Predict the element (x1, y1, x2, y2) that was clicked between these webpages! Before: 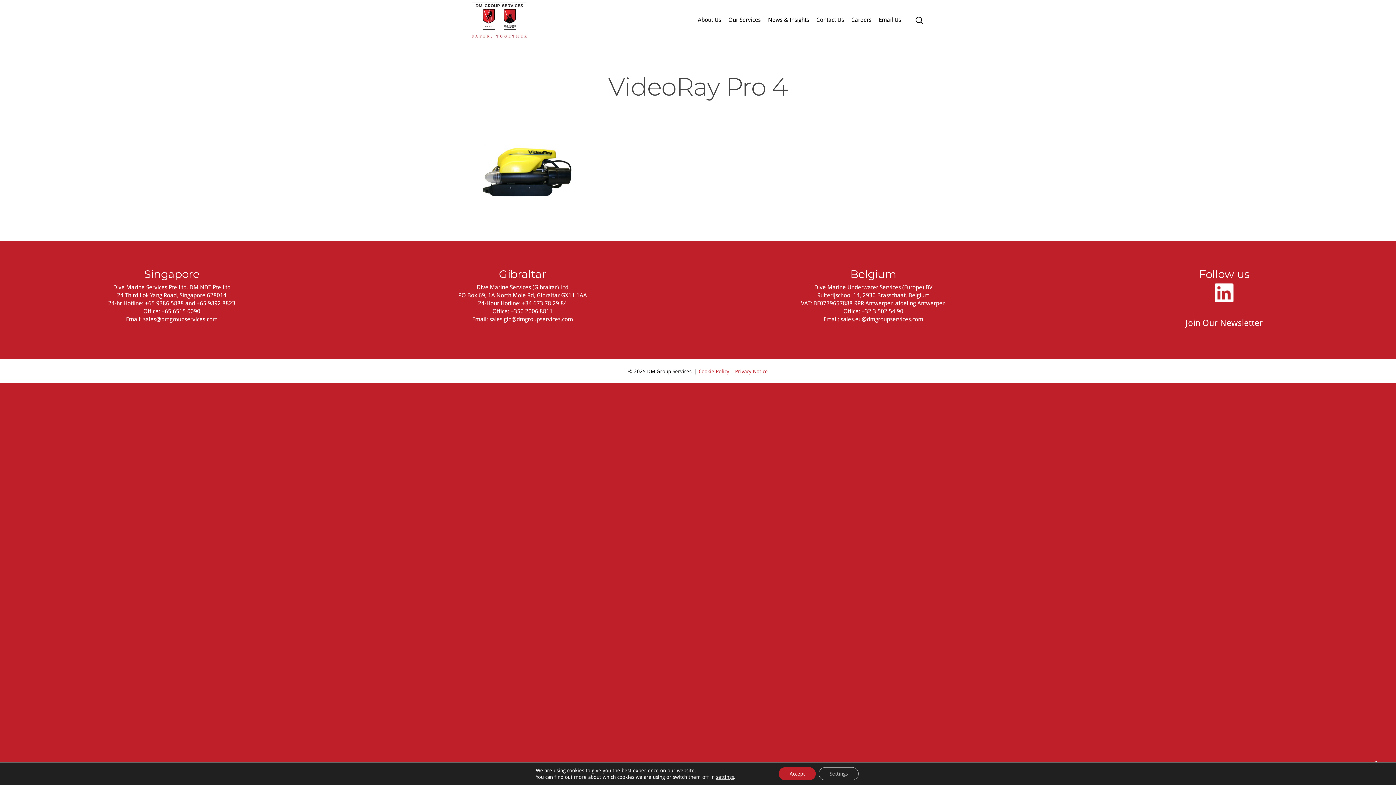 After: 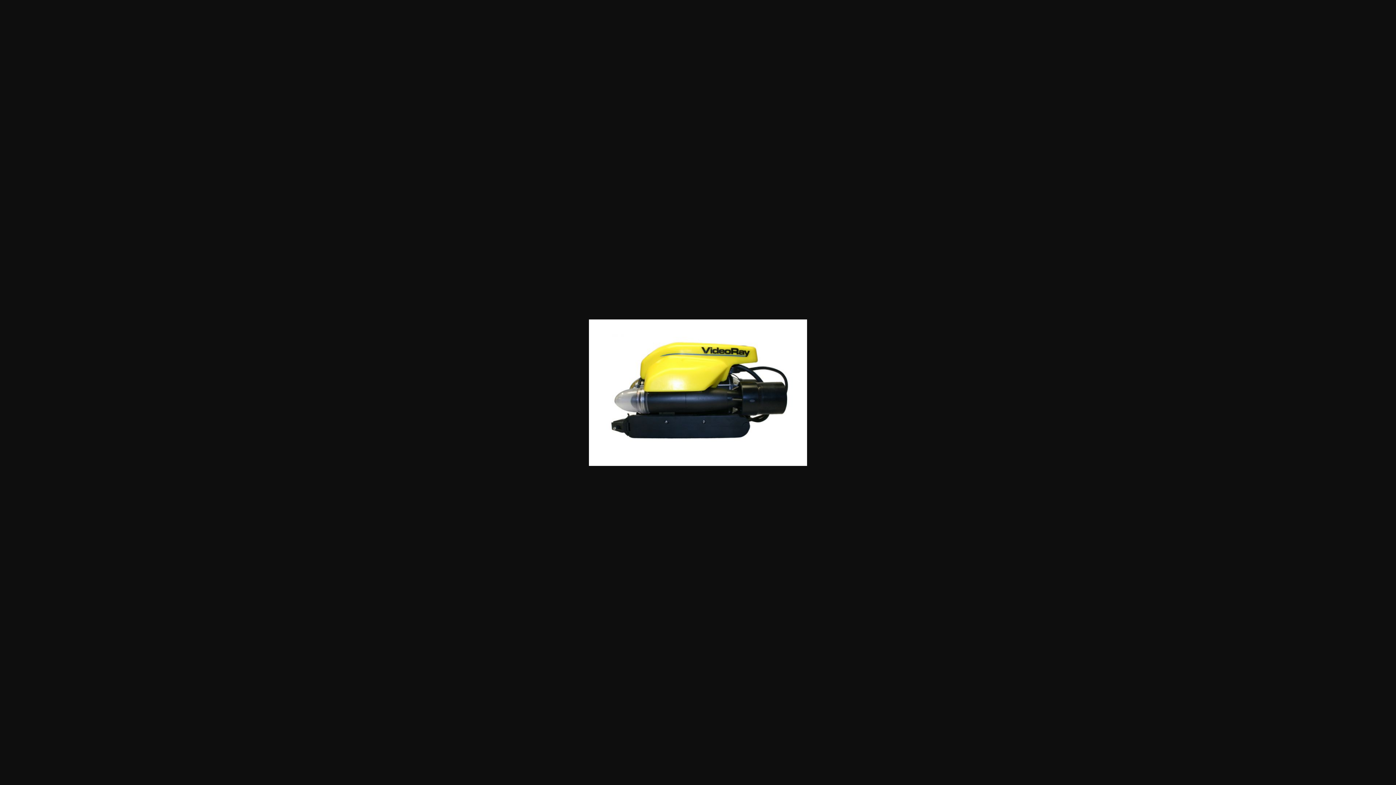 Action: bbox: (471, 210, 580, 216)